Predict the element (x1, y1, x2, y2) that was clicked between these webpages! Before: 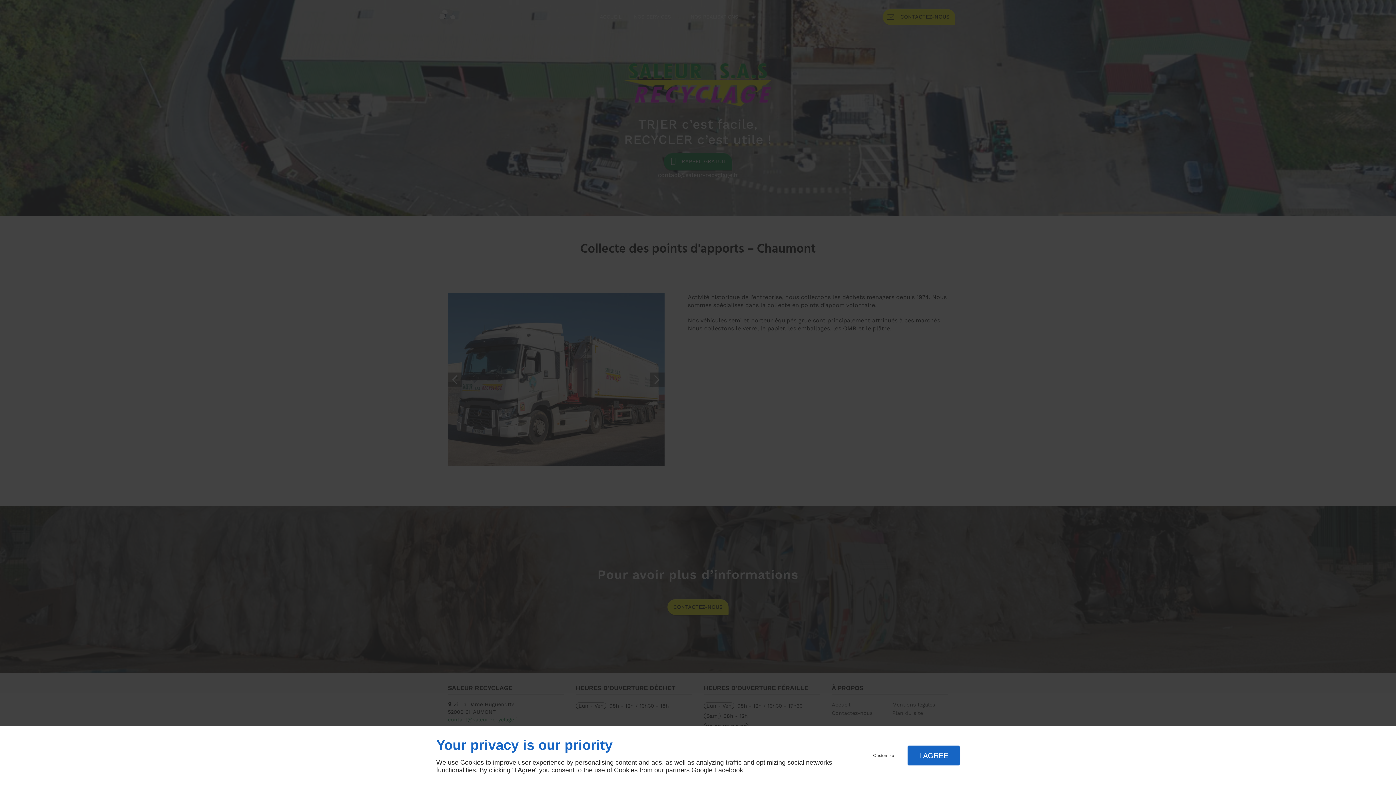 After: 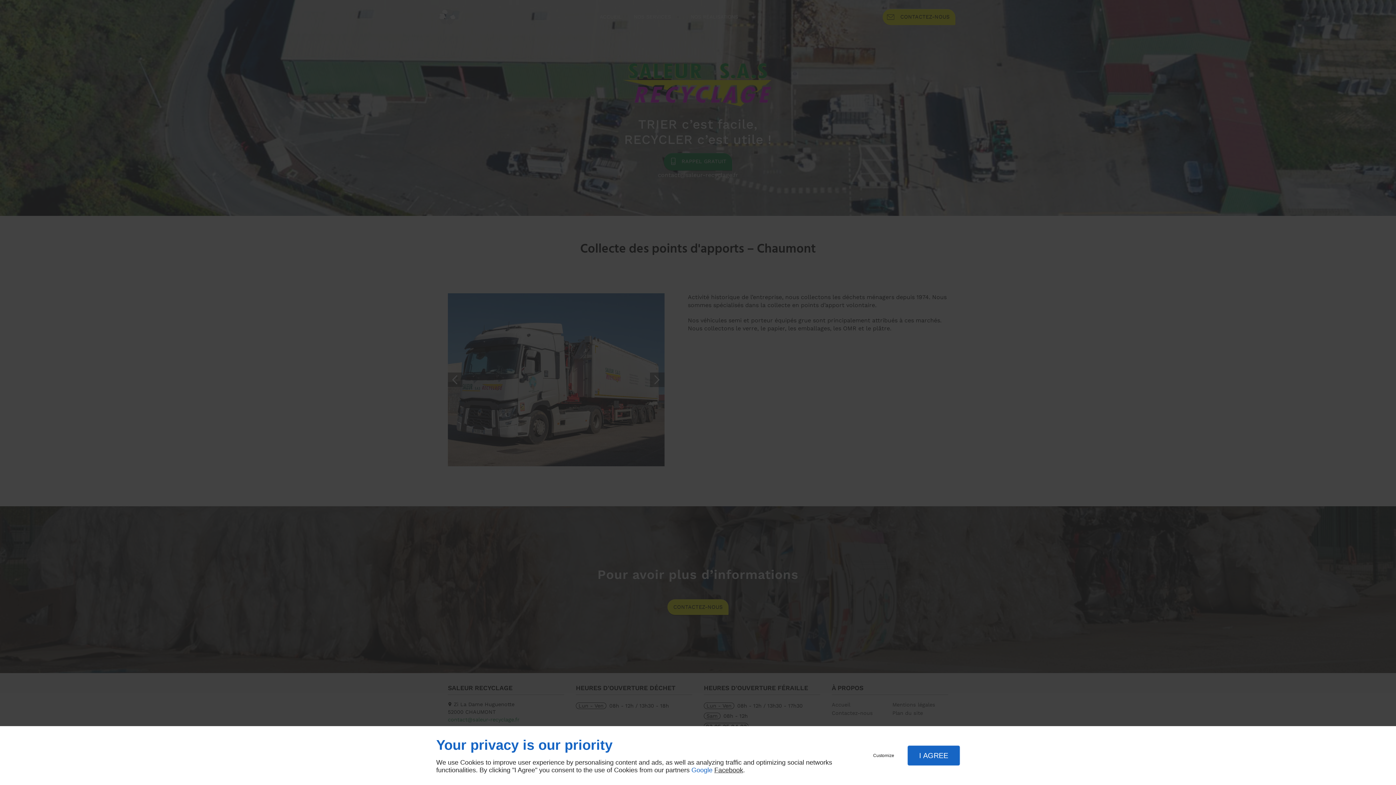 Action: bbox: (691, 766, 712, 774) label: Google